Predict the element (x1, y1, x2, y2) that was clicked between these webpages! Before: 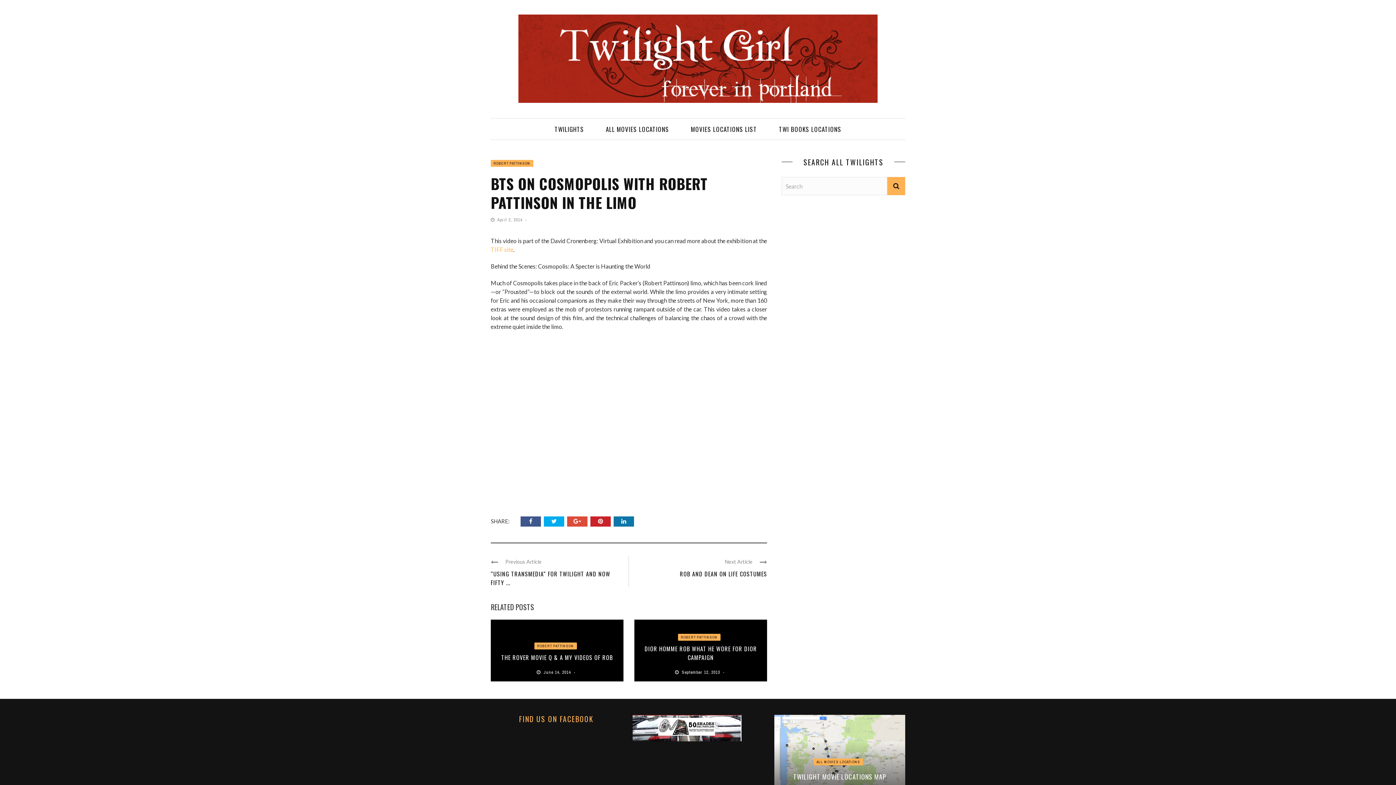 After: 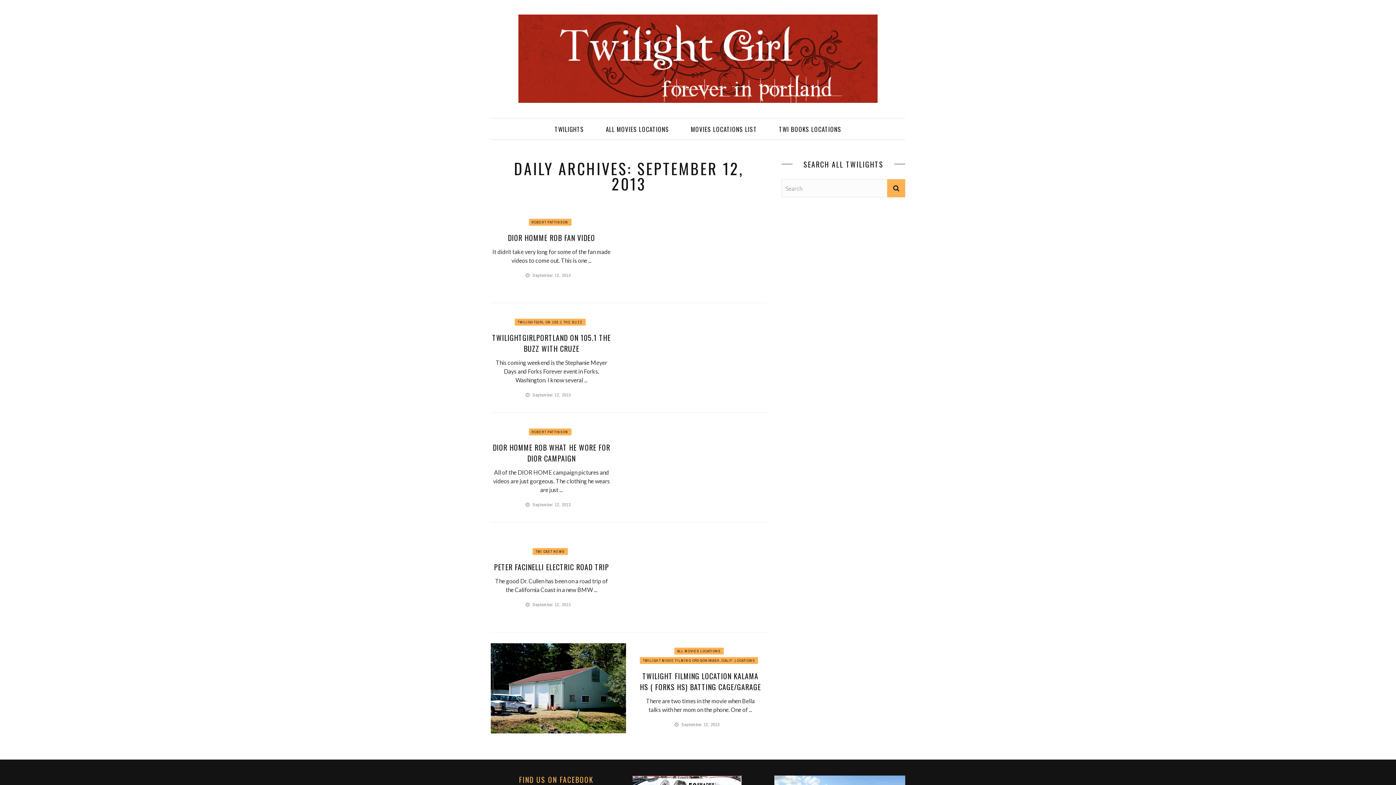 Action: bbox: (682, 669, 721, 675) label: September 12, 2013 